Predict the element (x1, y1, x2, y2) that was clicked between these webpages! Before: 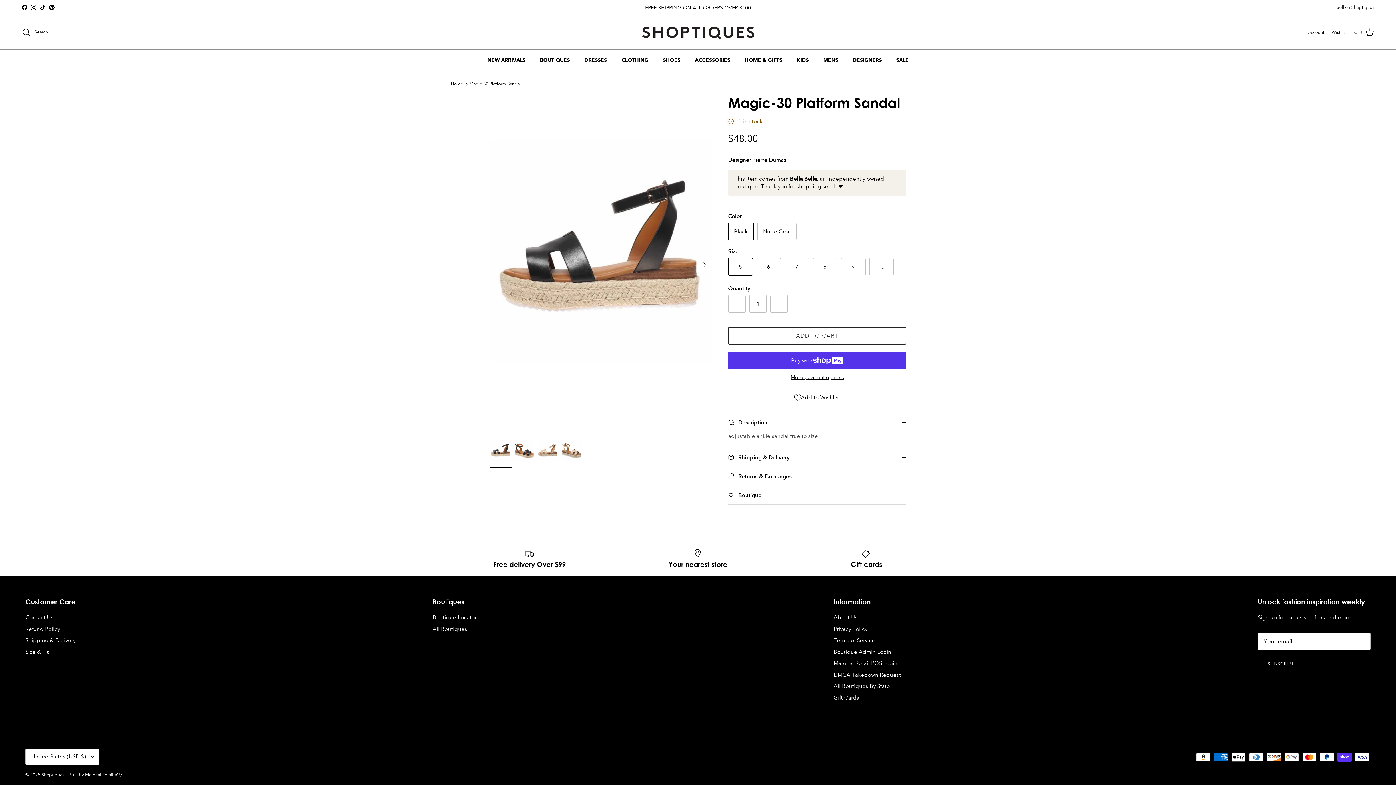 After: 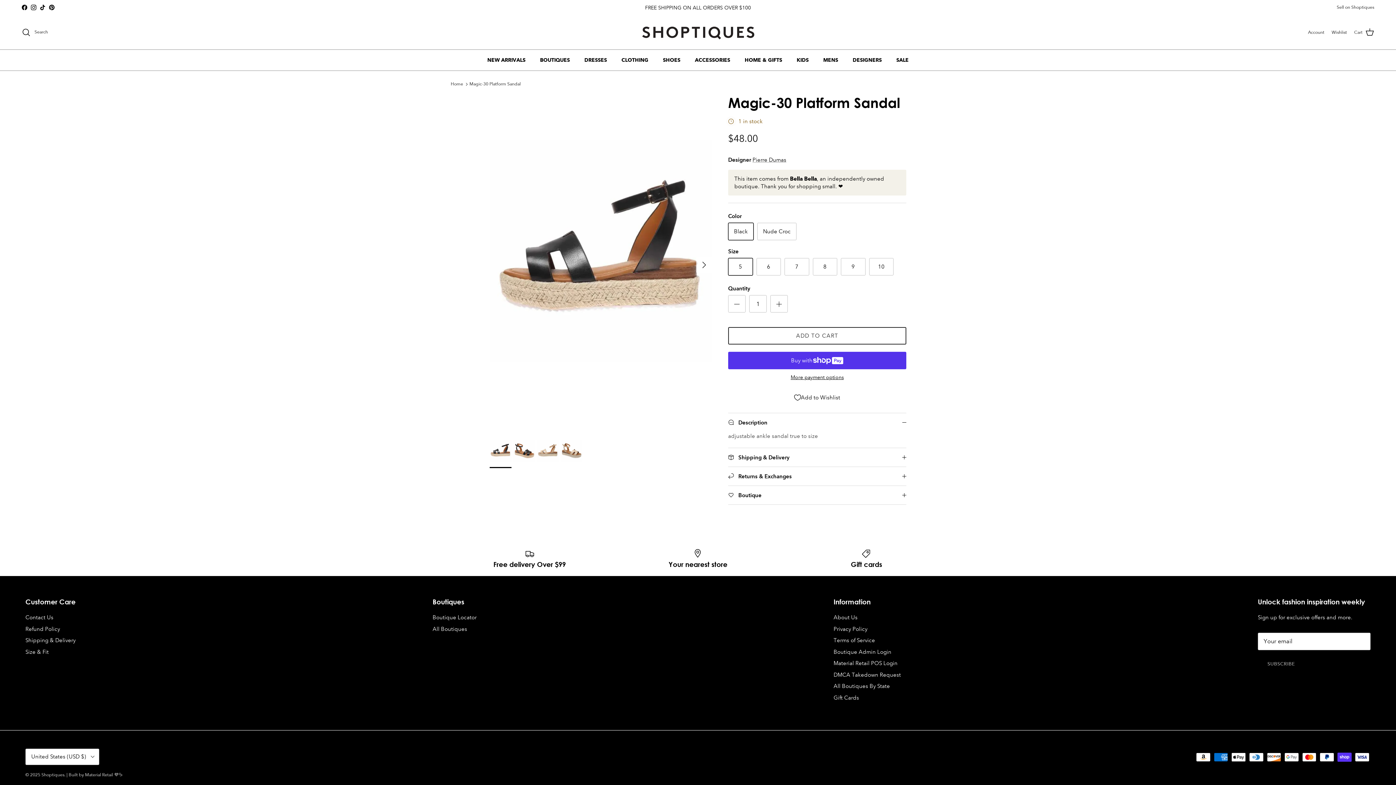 Action: bbox: (30, 4, 36, 10) label: Instagram